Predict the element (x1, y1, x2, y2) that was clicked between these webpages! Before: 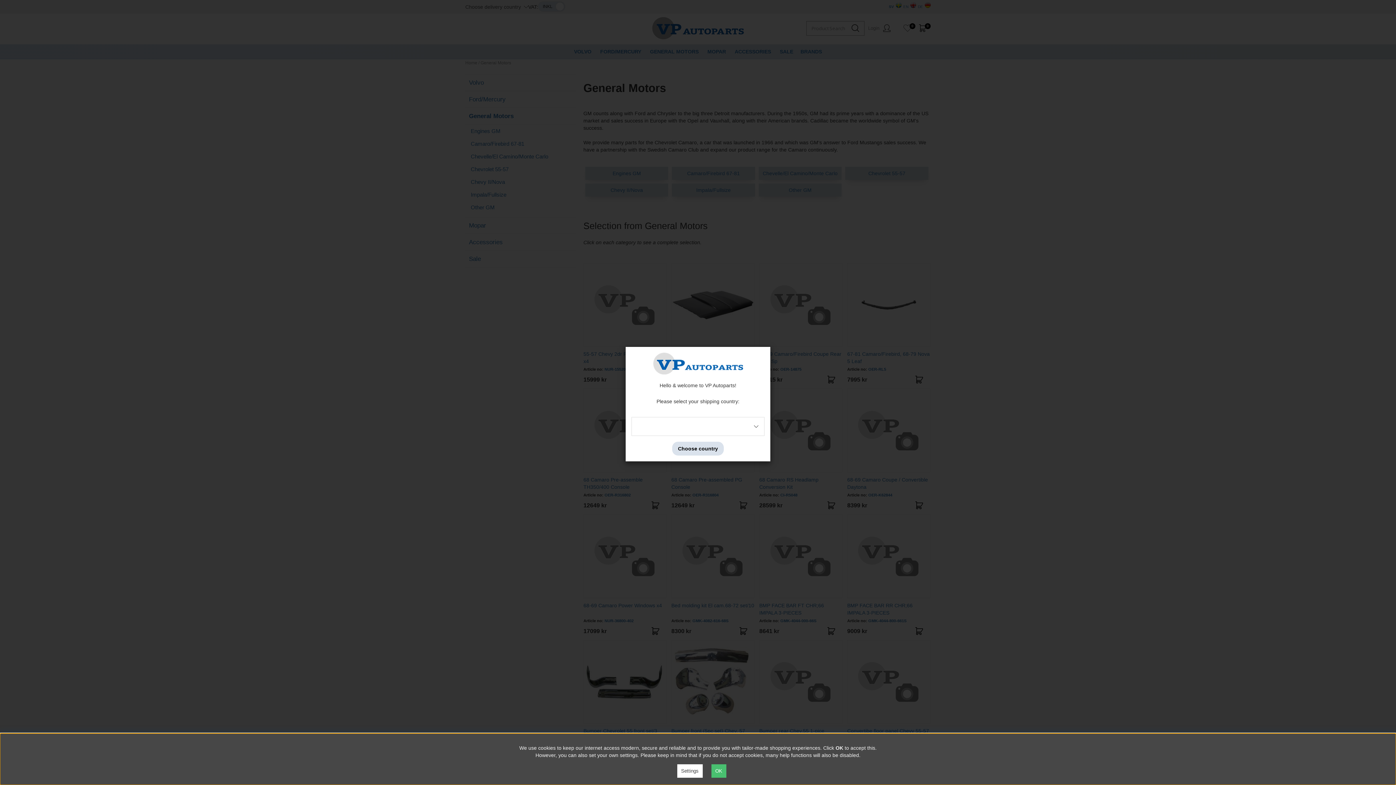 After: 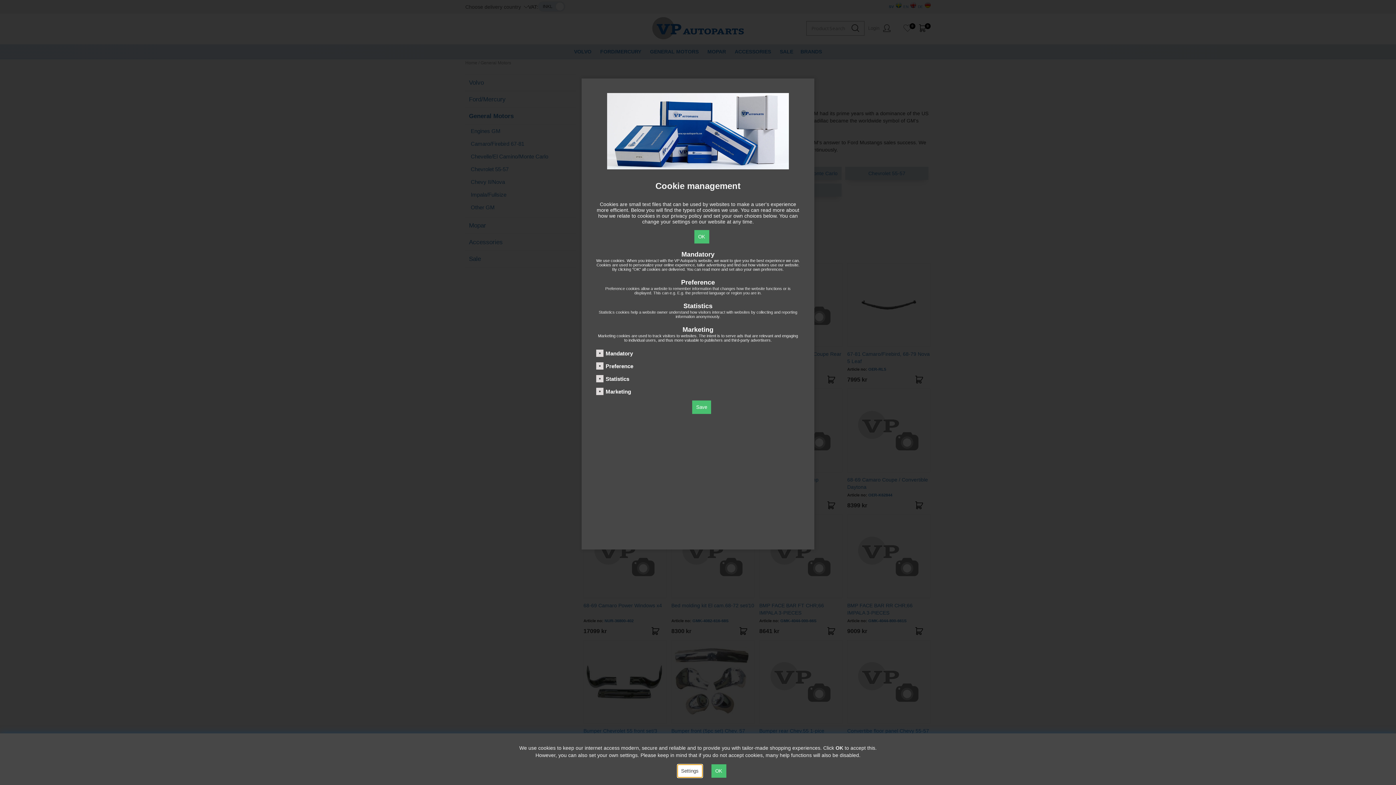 Action: bbox: (677, 764, 702, 778) label: Settings